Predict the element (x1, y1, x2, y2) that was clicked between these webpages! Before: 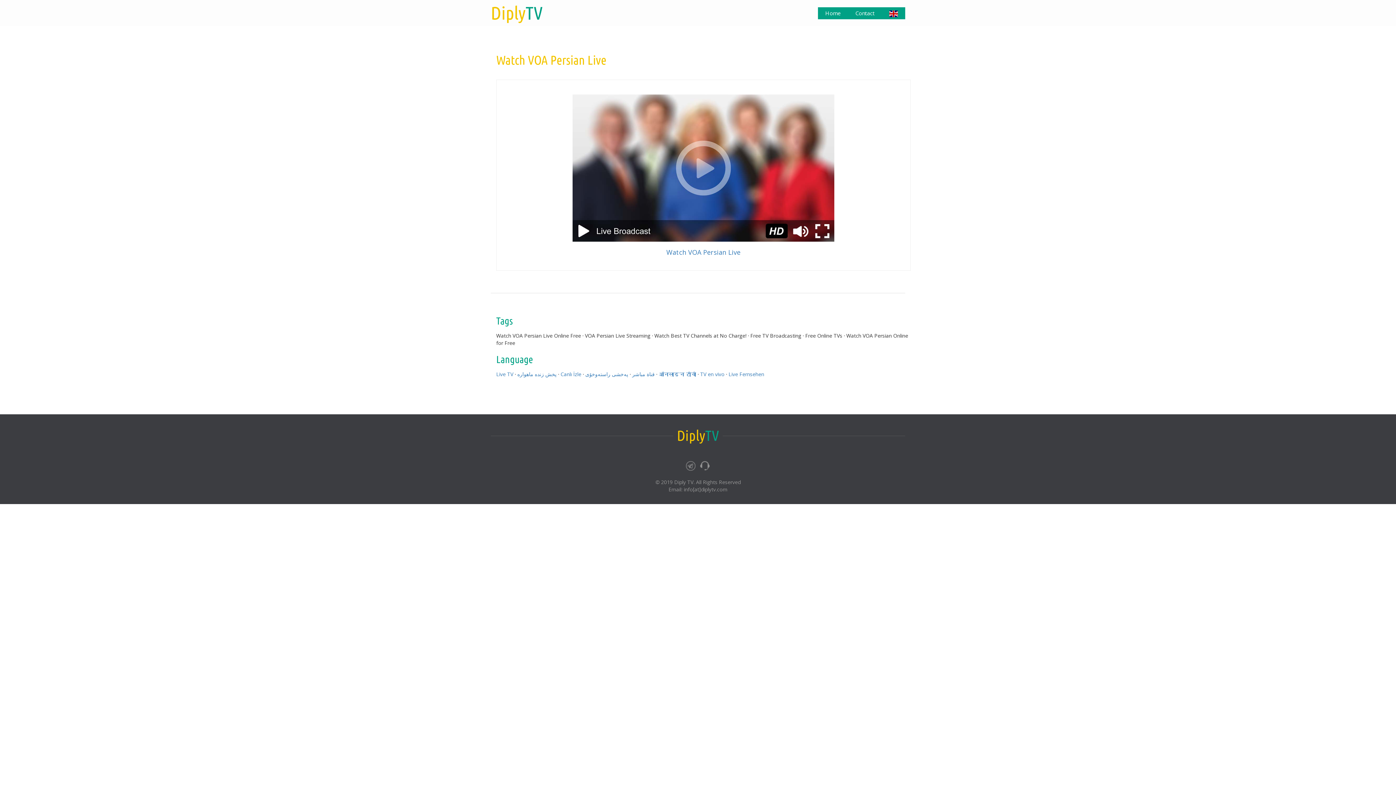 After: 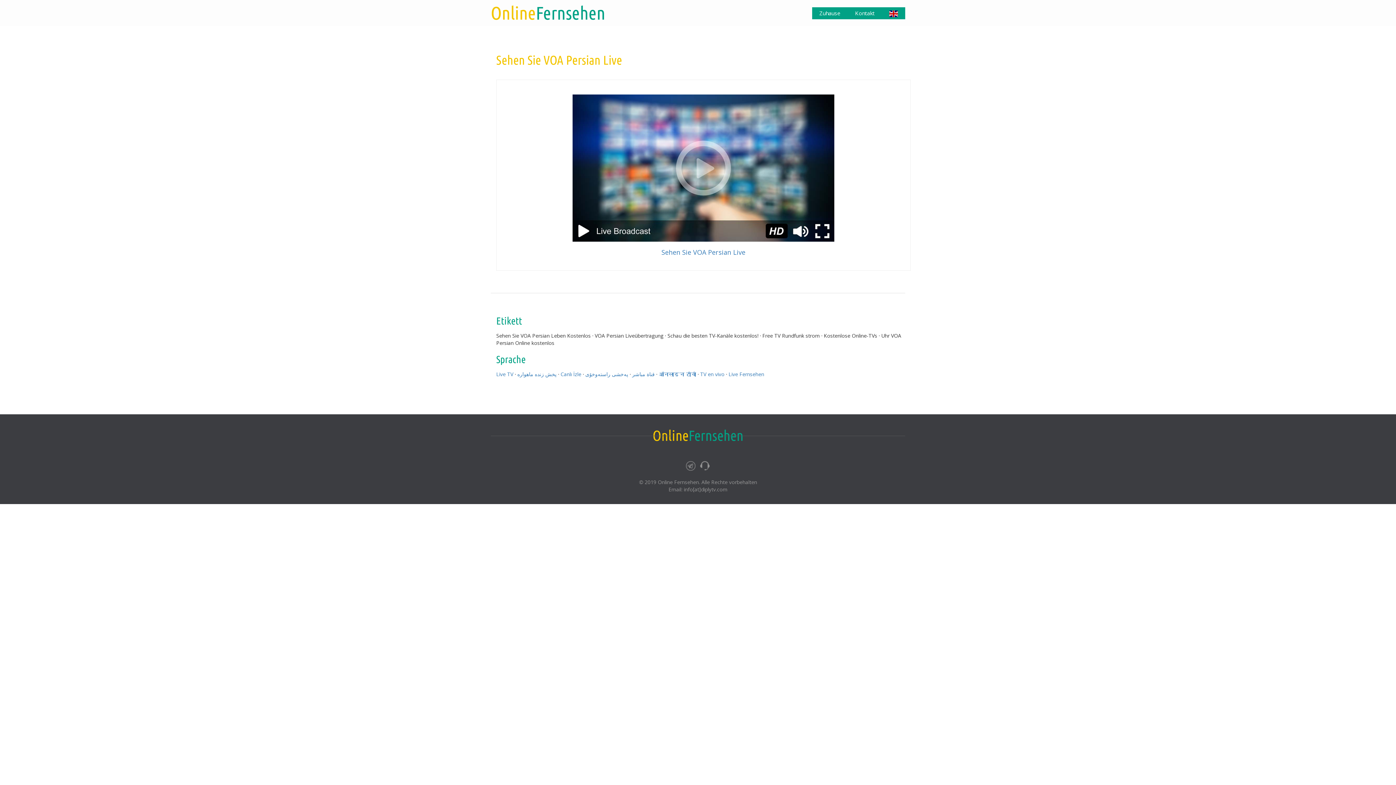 Action: label: Live Fernsehen bbox: (728, 370, 764, 377)